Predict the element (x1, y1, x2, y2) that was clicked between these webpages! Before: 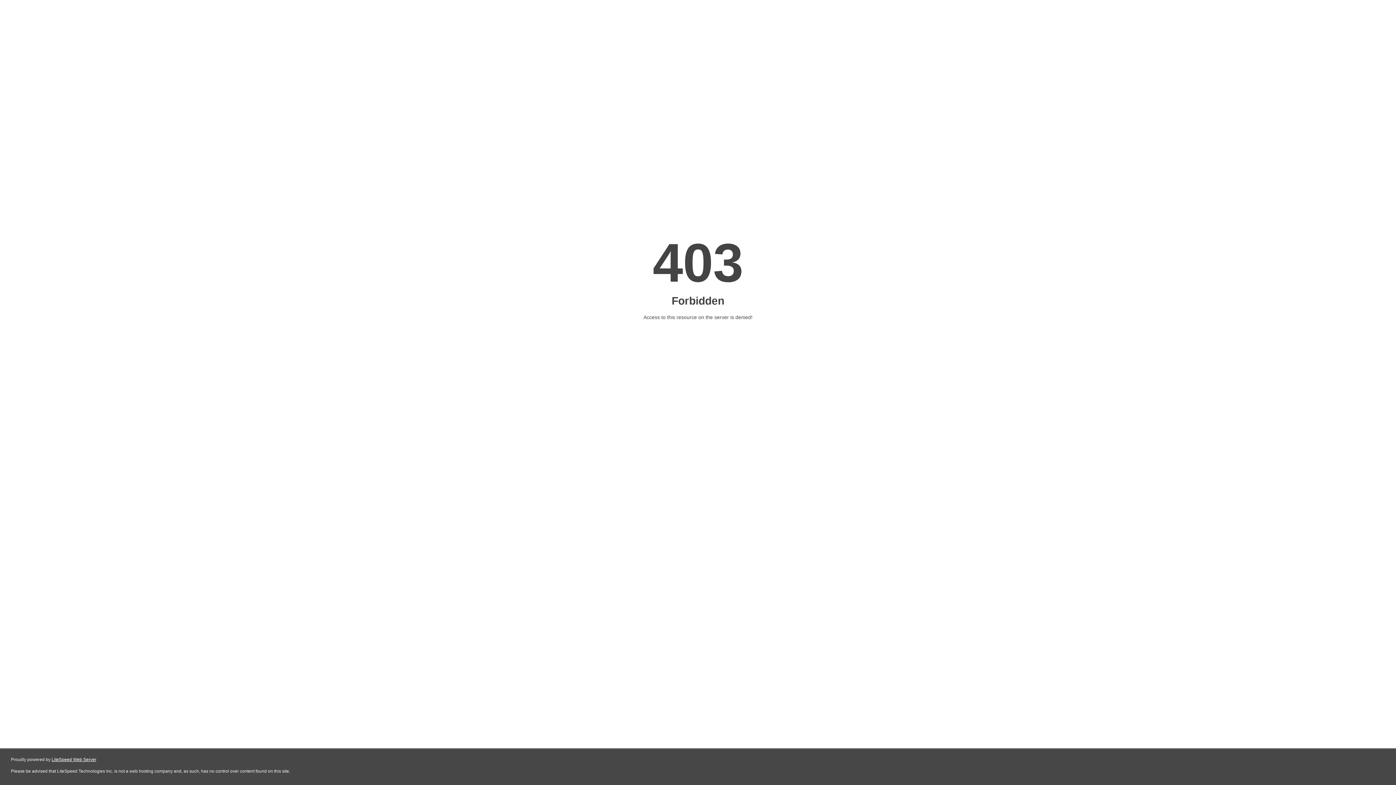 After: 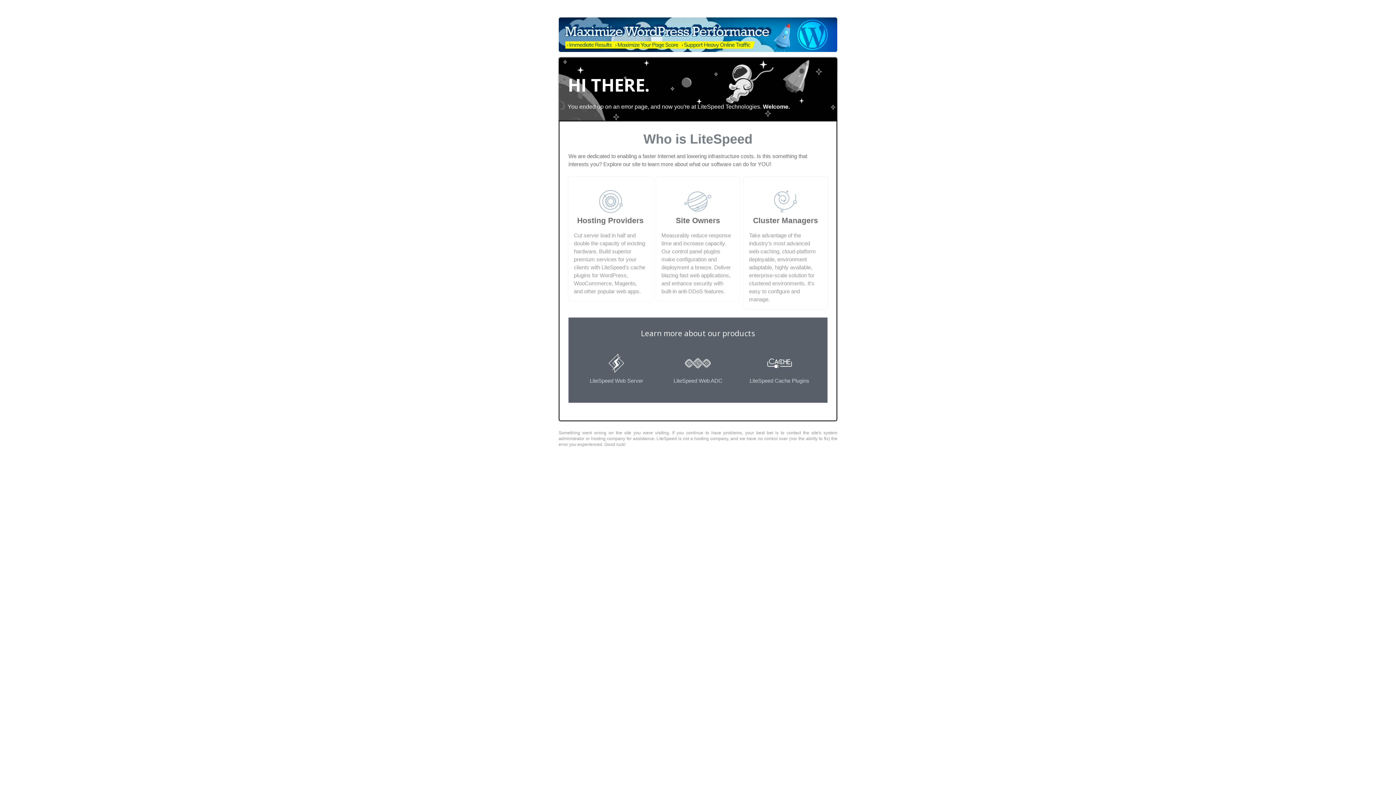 Action: label: LiteSpeed Web Server bbox: (51, 757, 96, 762)